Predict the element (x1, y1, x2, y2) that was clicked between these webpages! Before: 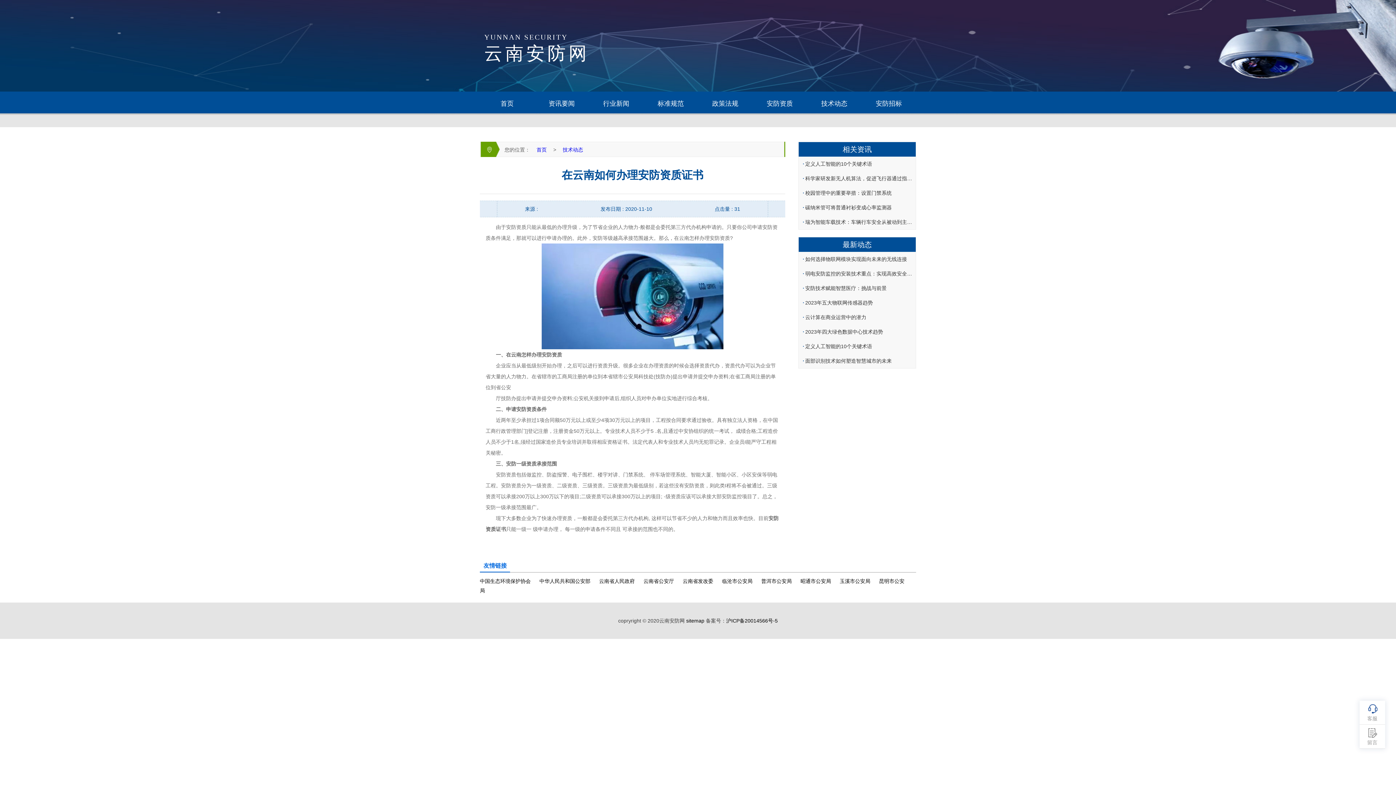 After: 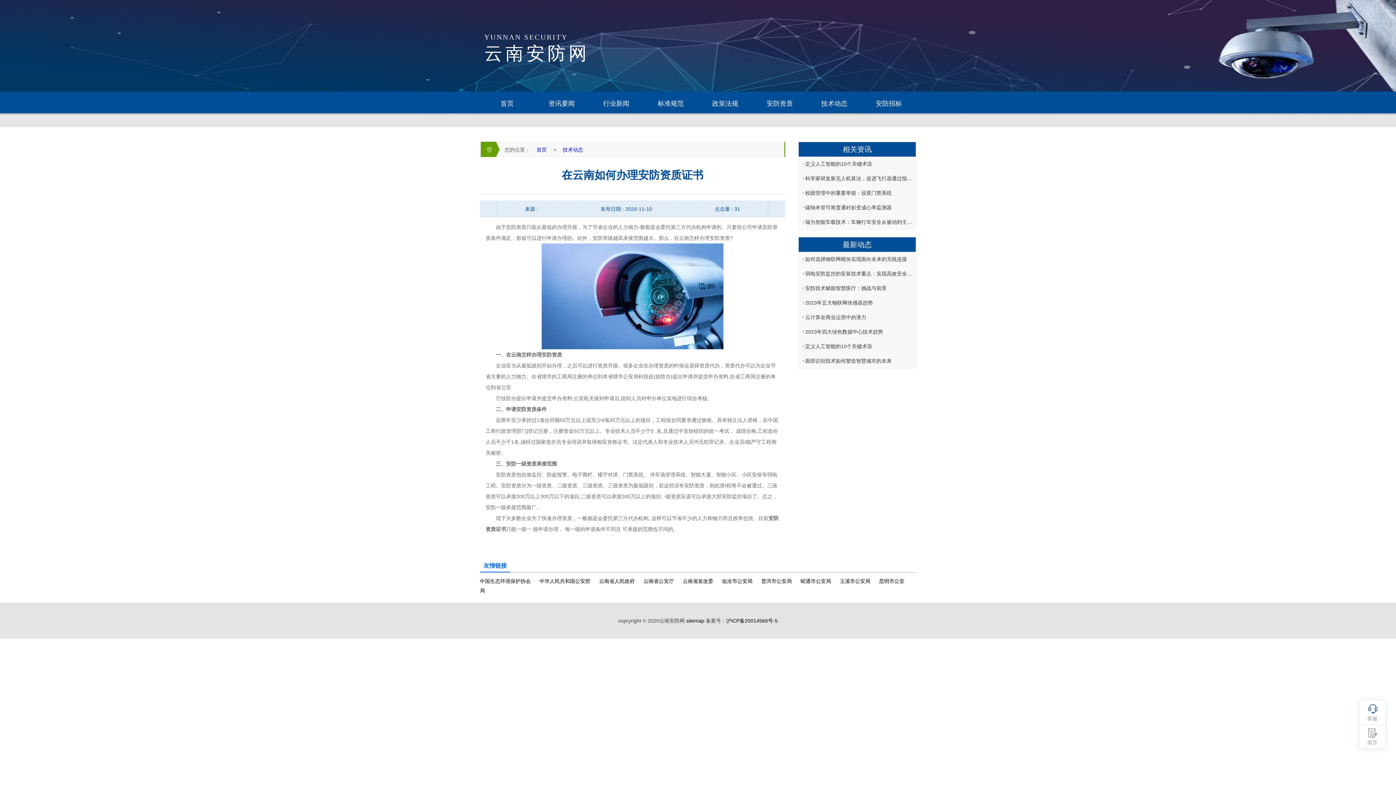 Action: bbox: (599, 578, 634, 584) label: 云南省人民政府